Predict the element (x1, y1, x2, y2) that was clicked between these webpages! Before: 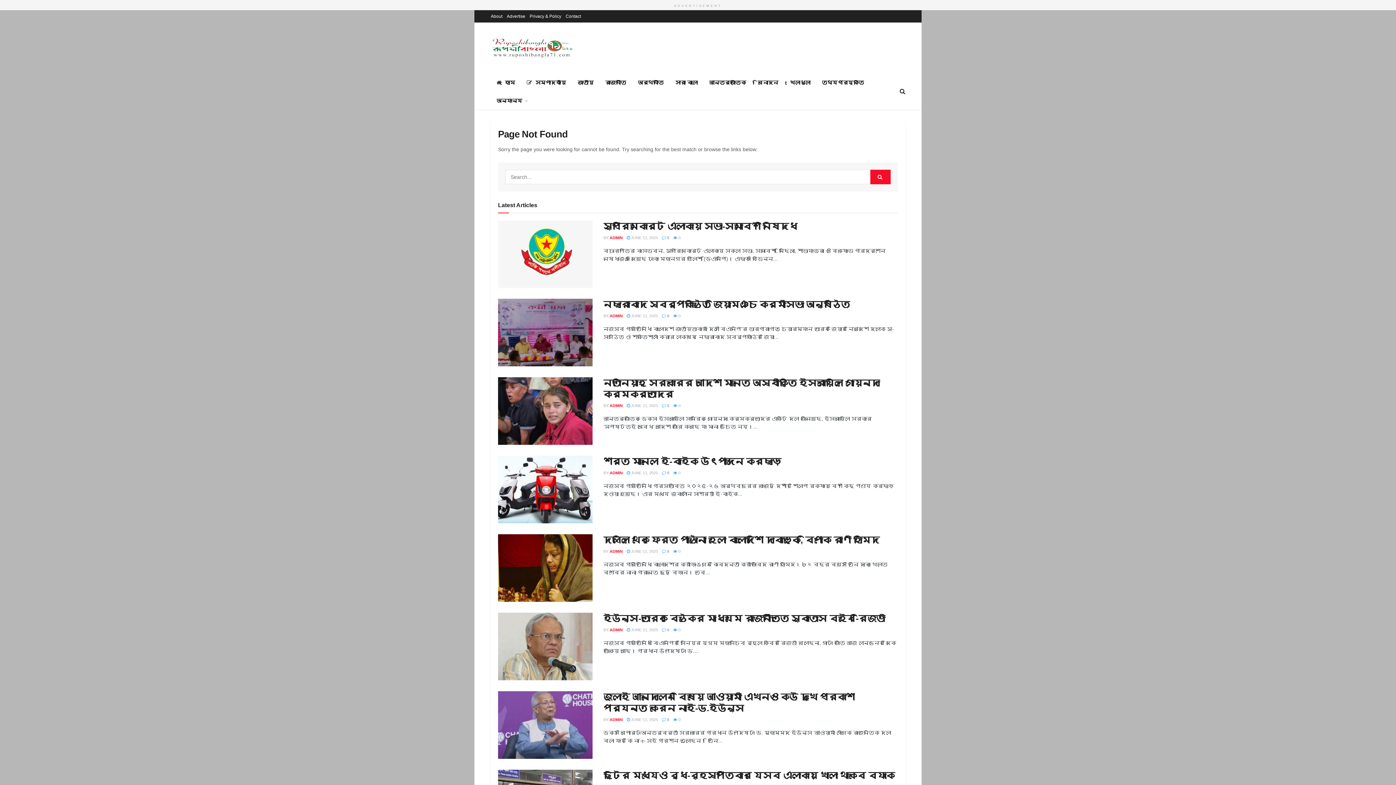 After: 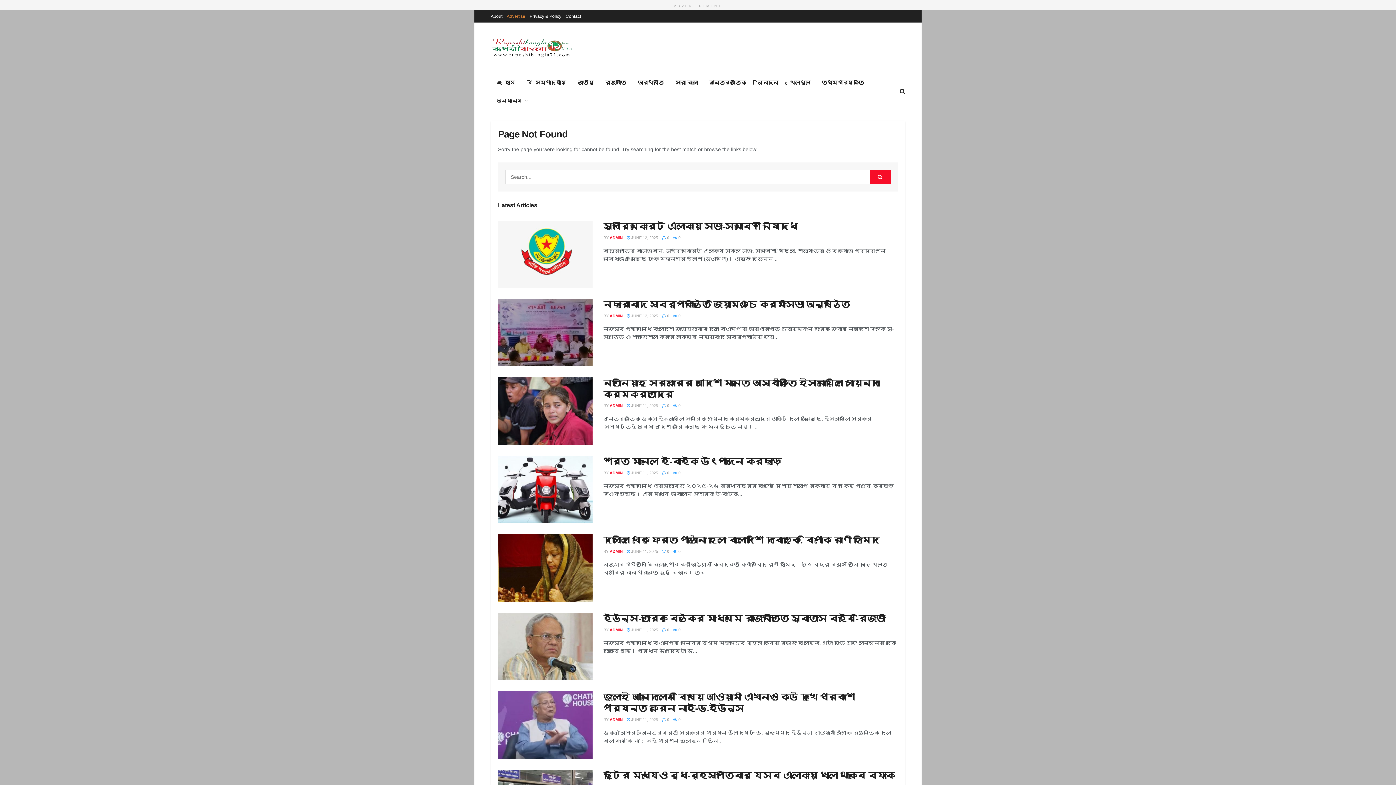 Action: bbox: (506, 10, 525, 22) label: Advertise